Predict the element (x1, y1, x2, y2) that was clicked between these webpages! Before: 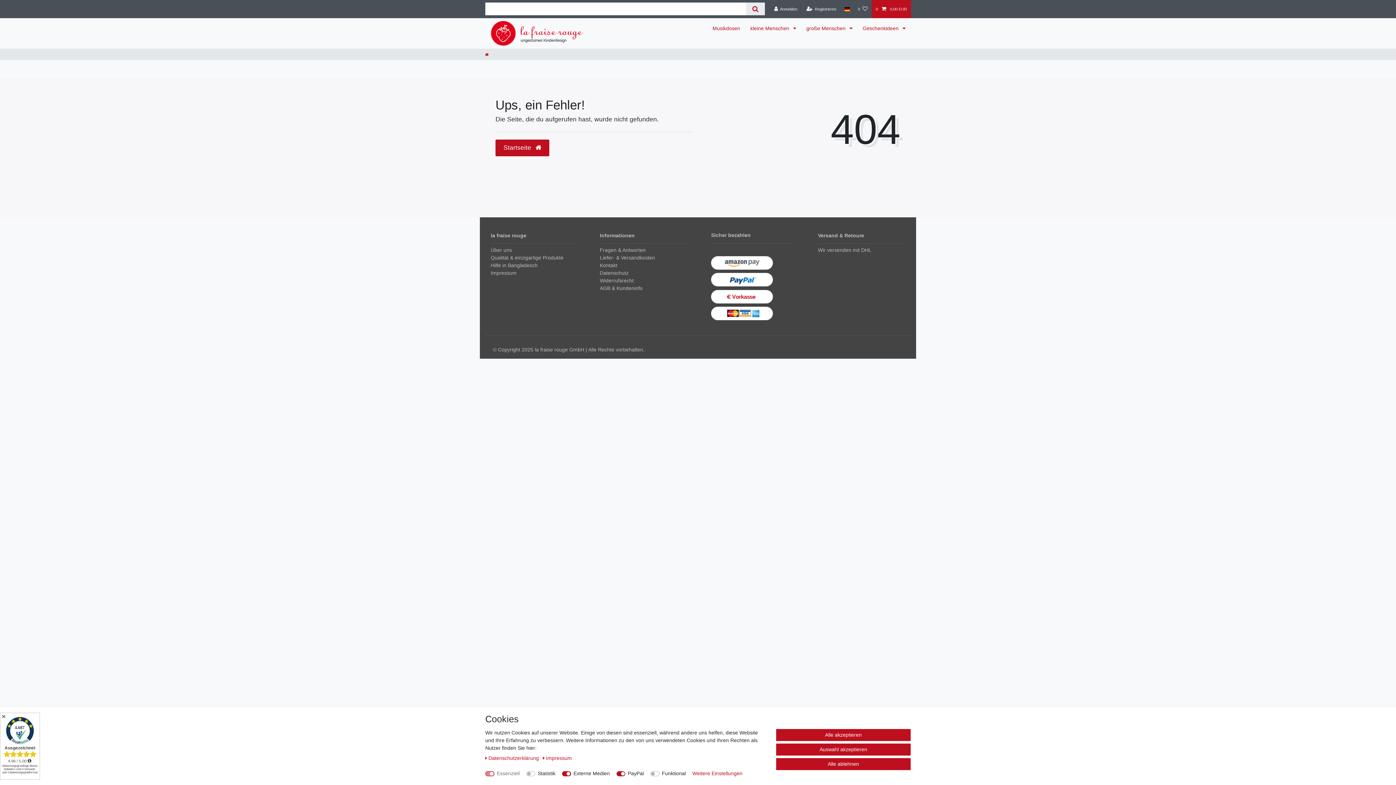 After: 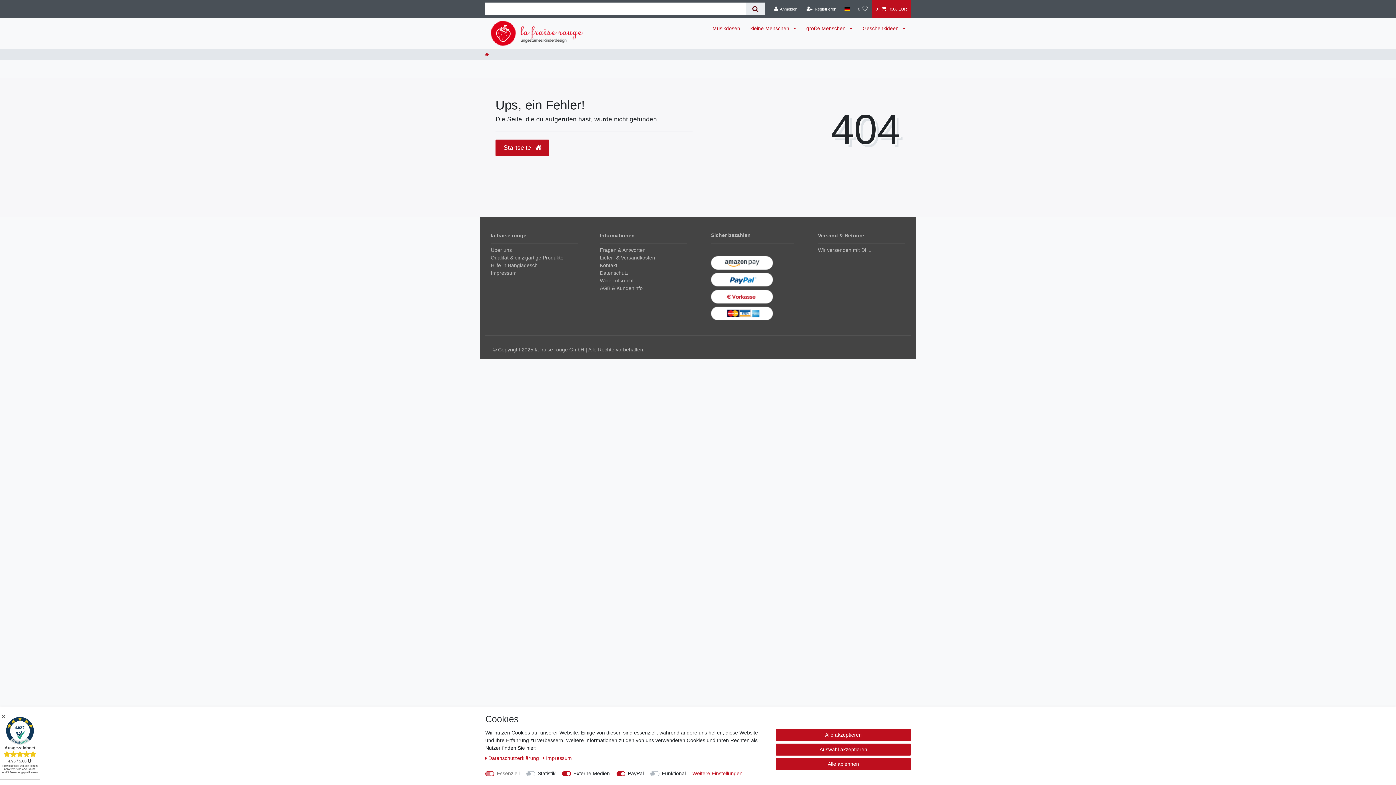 Action: bbox: (746, 2, 764, 15) label: Suche